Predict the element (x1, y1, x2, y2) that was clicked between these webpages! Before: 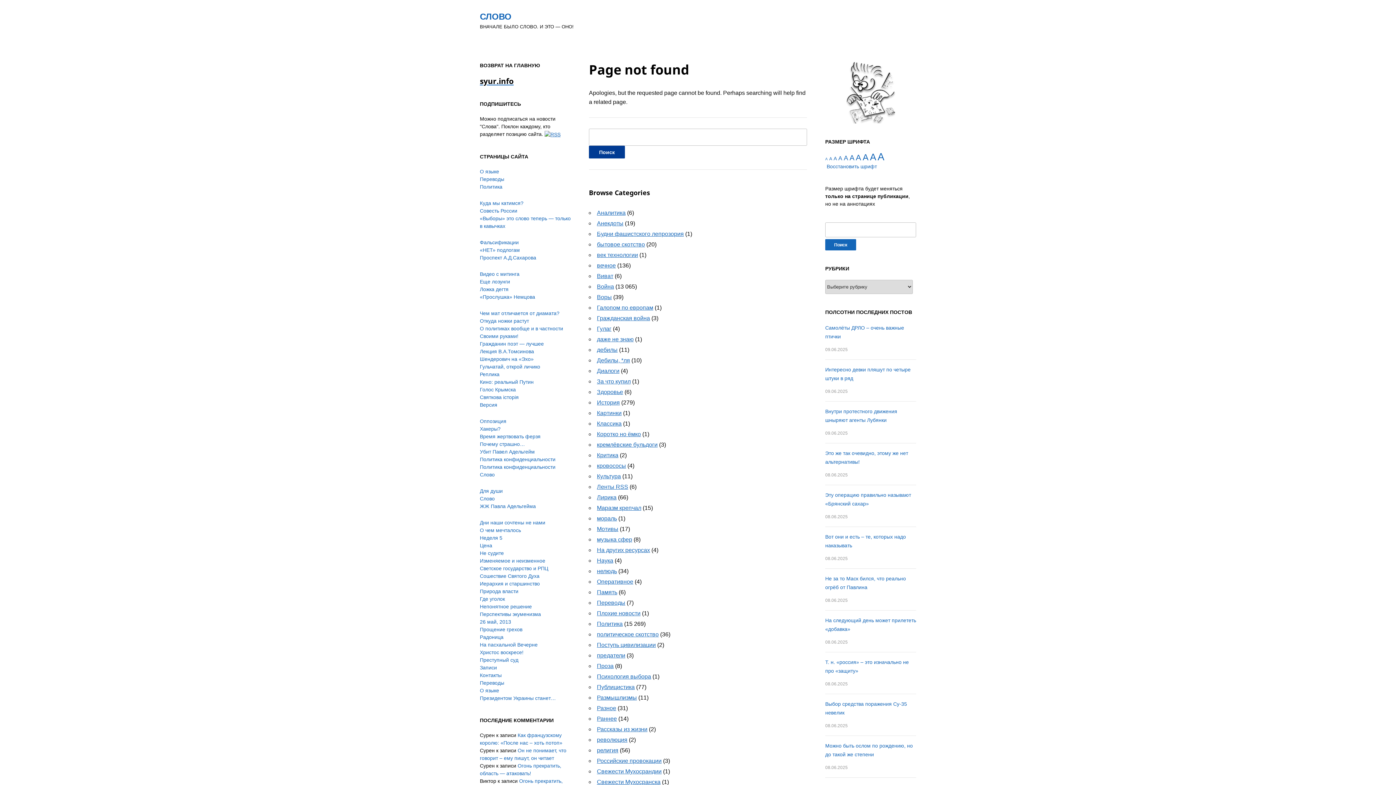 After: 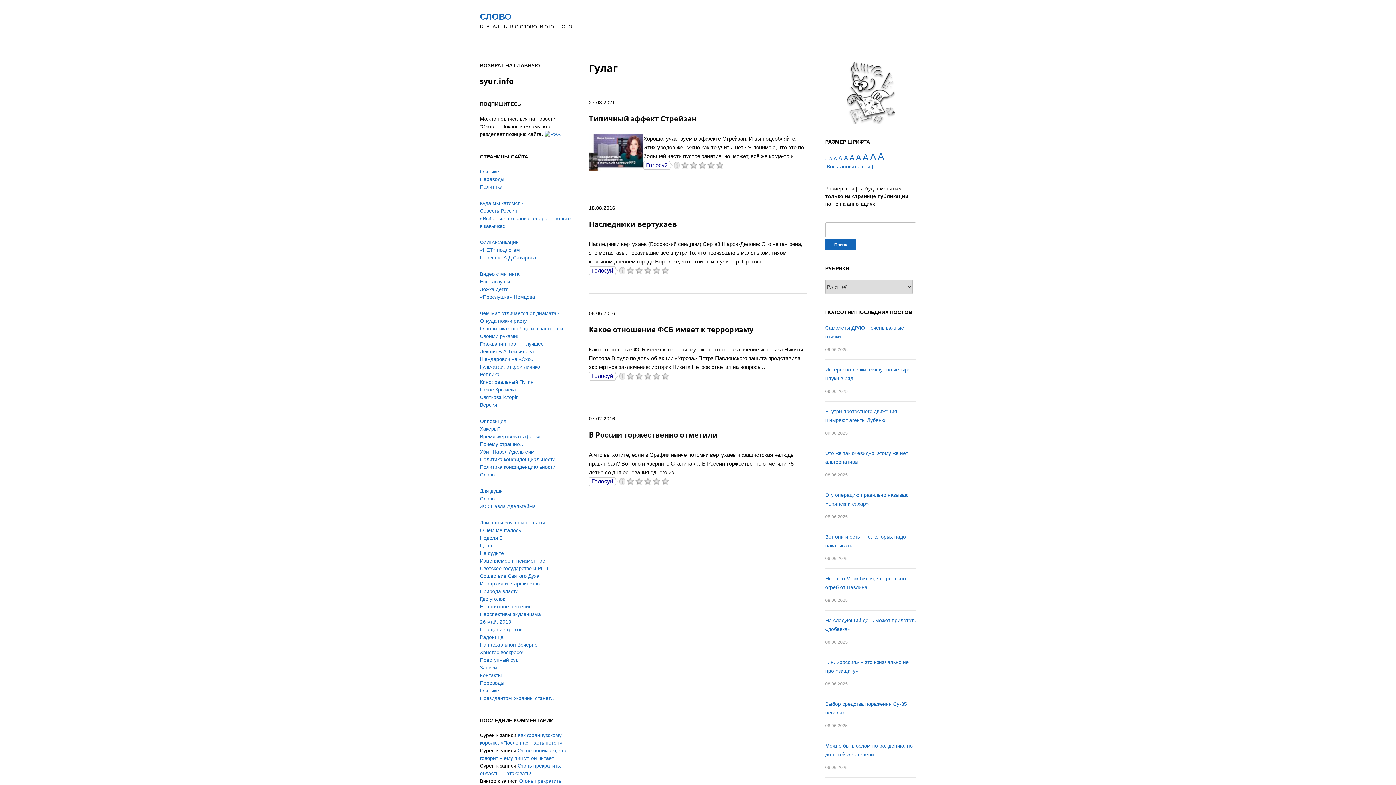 Action: bbox: (597, 325, 611, 331) label: Гулаг